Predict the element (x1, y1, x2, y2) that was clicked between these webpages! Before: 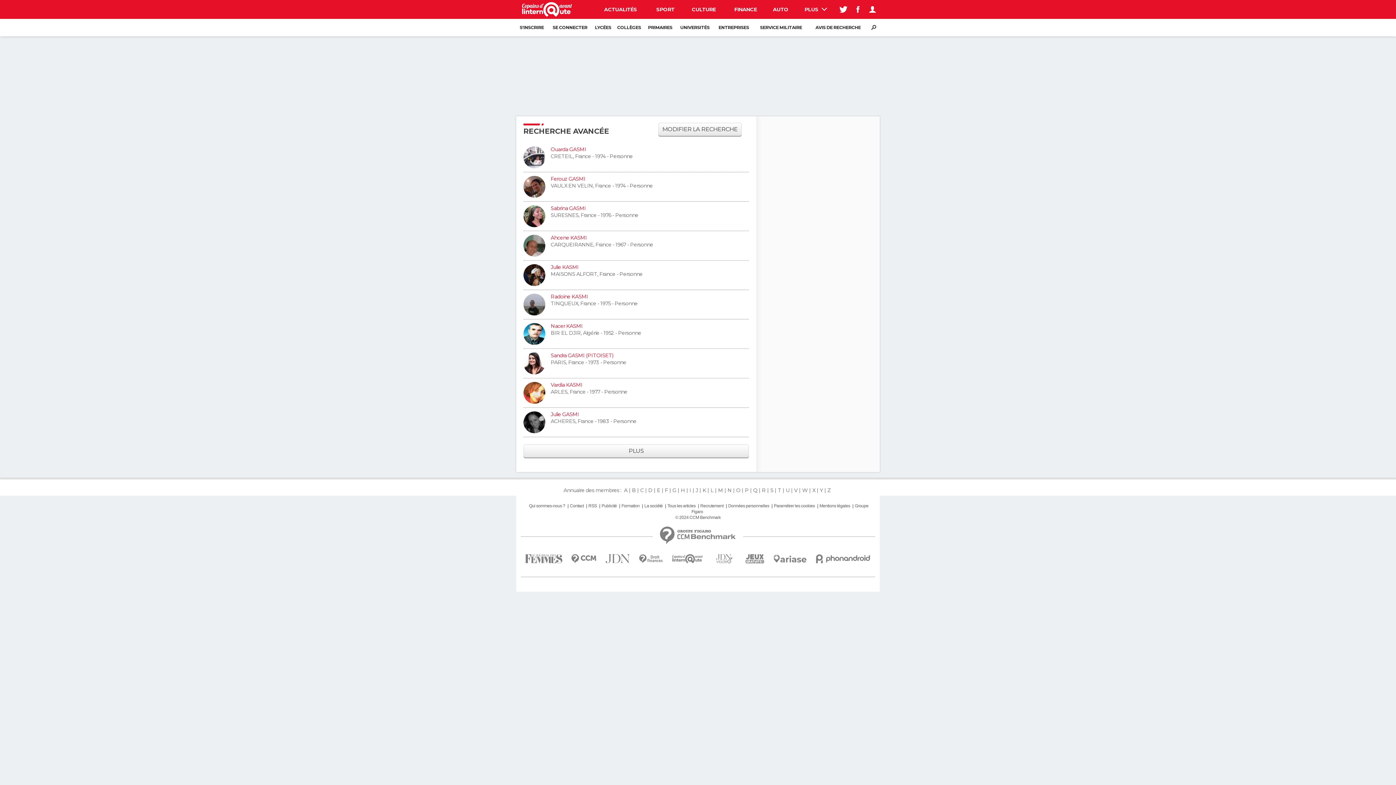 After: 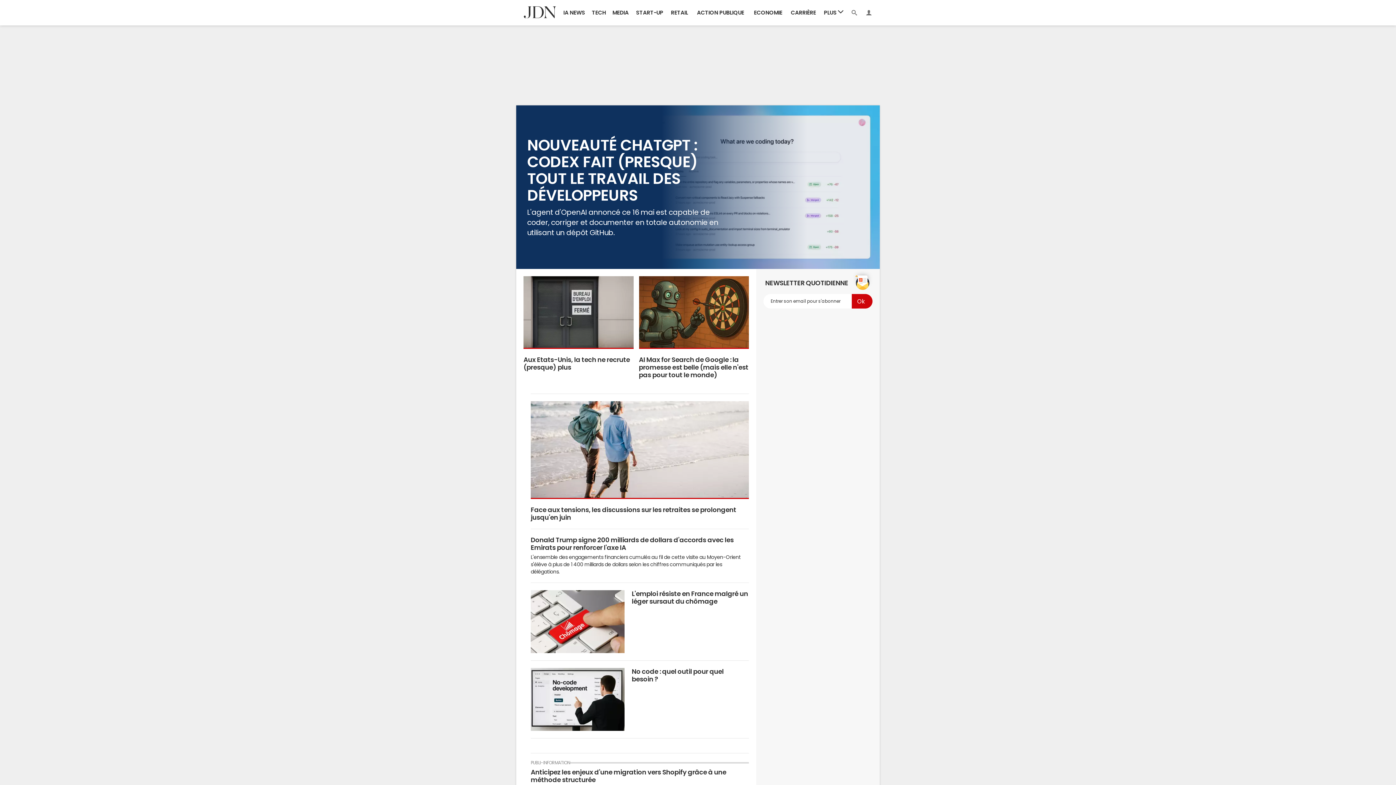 Action: bbox: (601, 549, 634, 568)